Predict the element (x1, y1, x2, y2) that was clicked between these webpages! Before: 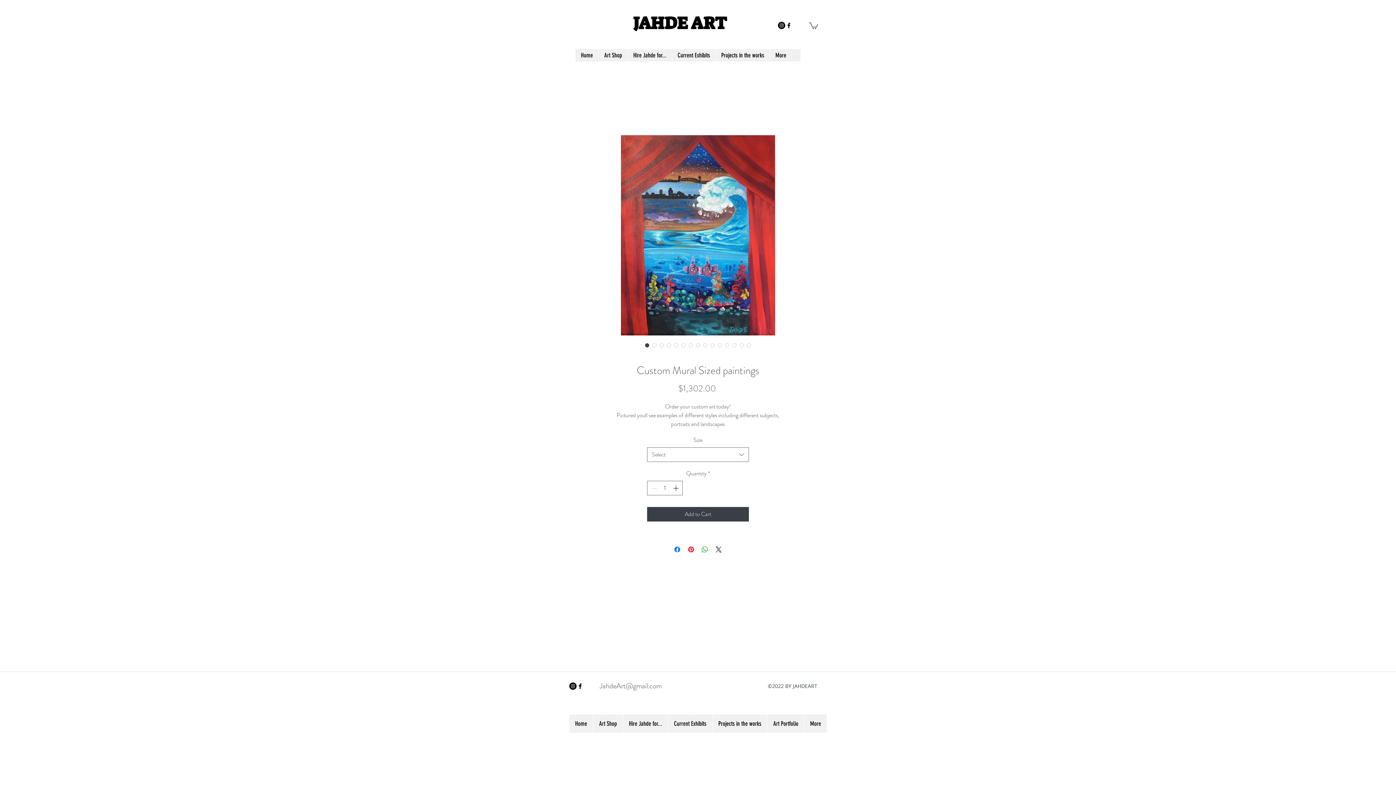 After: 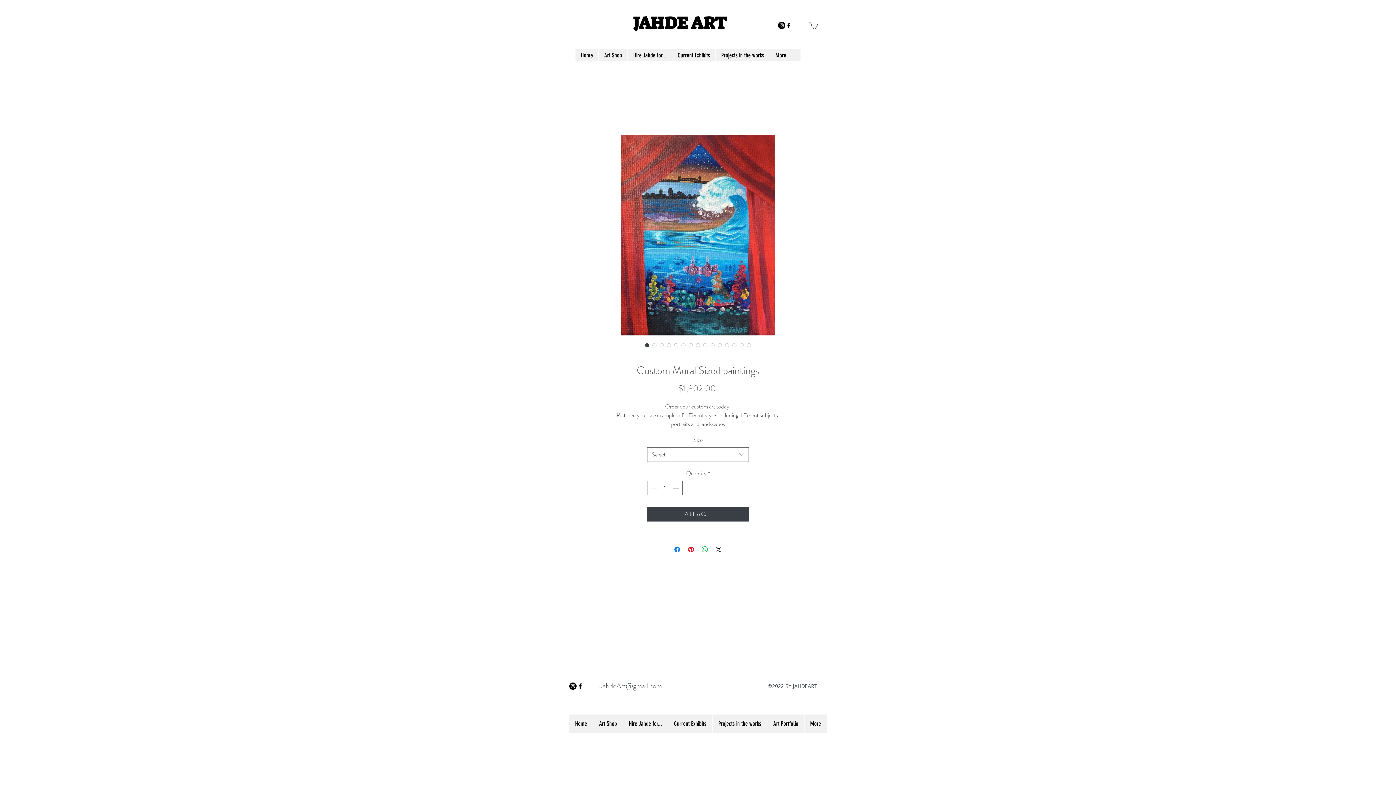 Action: label: facebook bbox: (785, 21, 792, 29)